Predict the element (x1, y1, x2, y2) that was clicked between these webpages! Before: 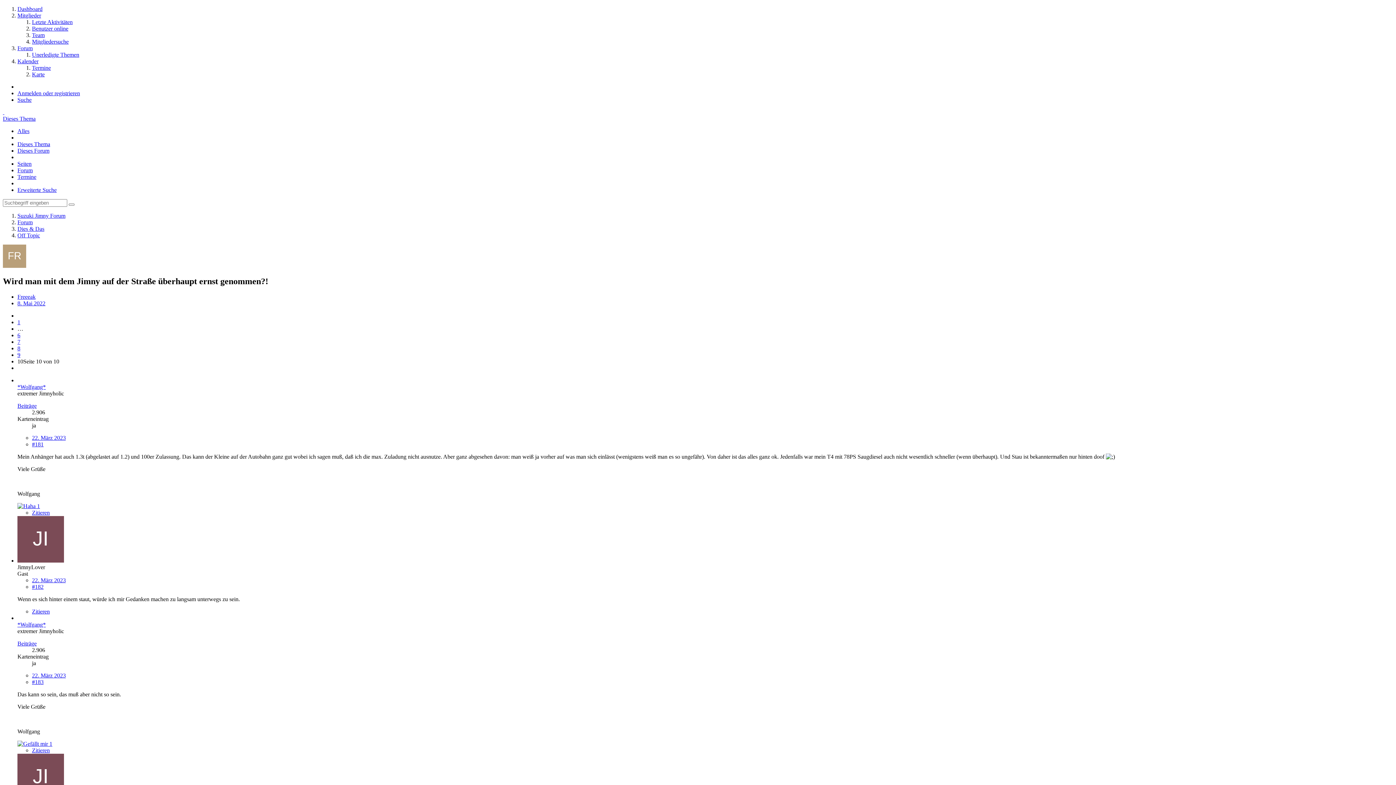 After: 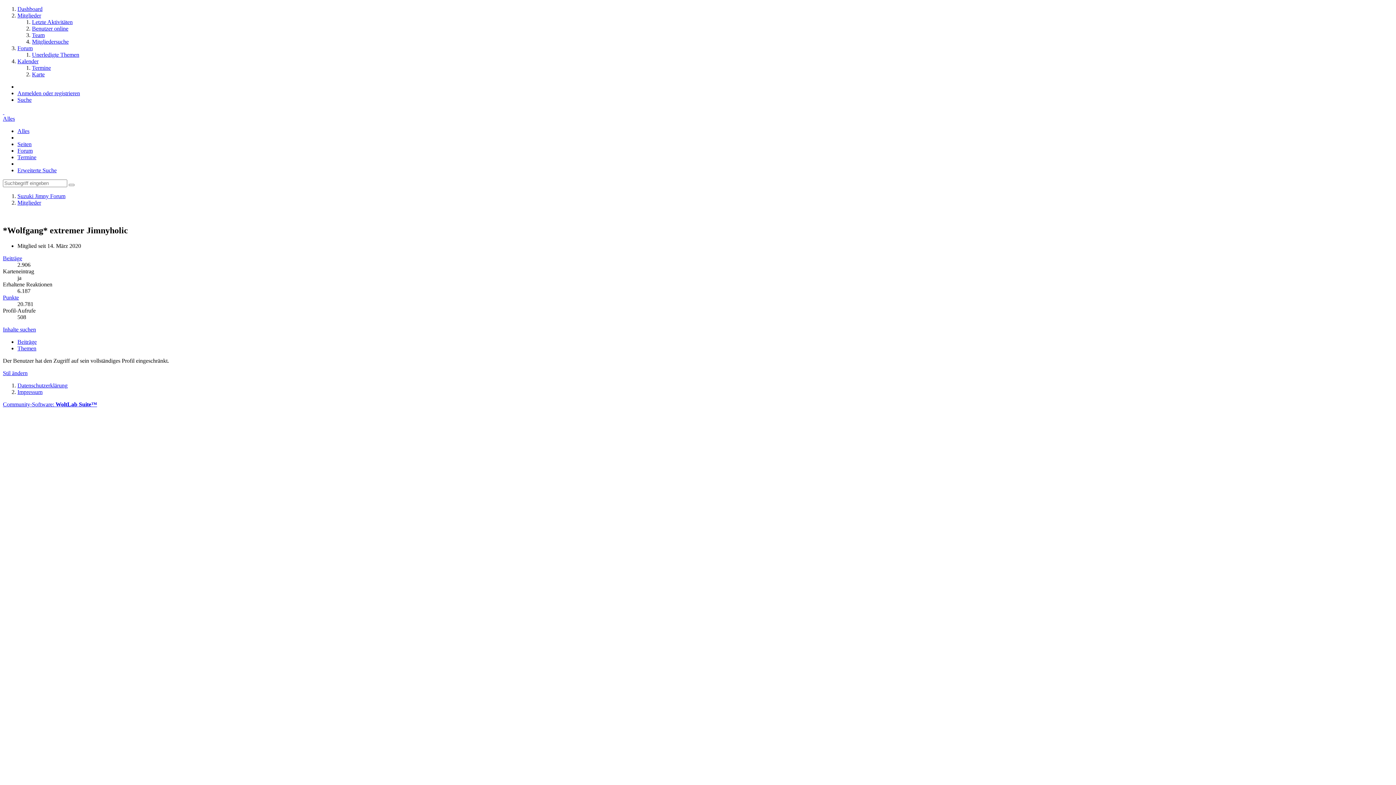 Action: label: *Wolfgang* bbox: (17, 621, 45, 627)